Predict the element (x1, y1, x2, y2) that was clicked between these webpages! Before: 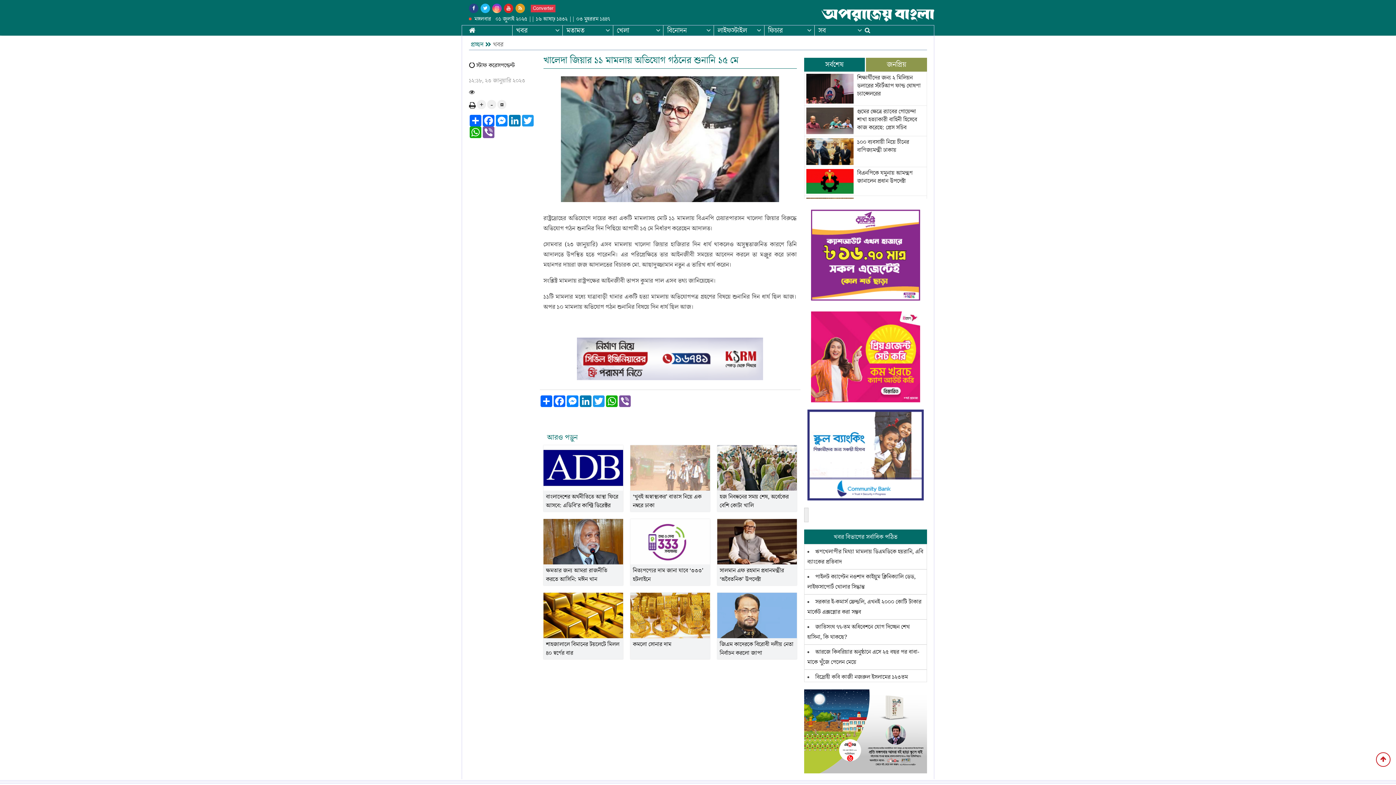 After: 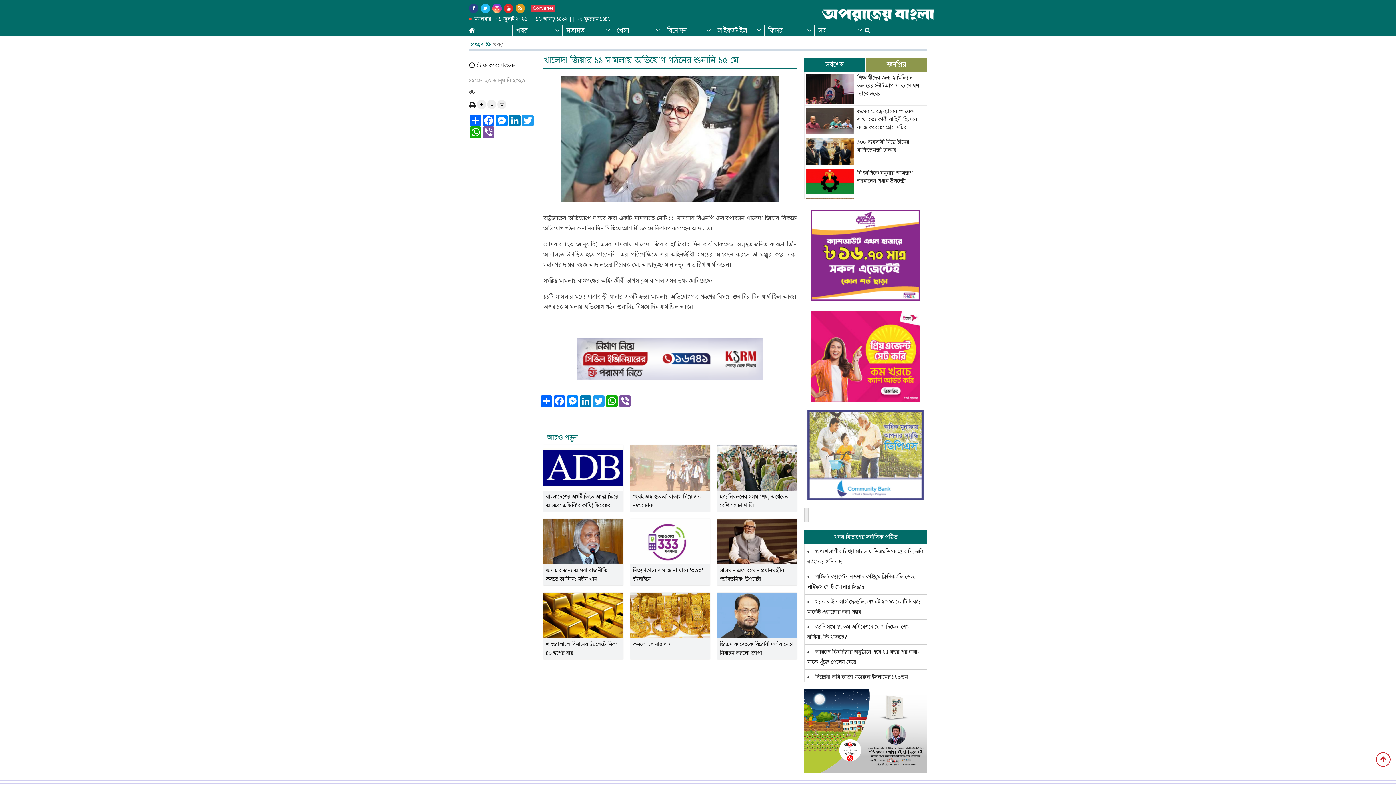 Action: bbox: (807, 451, 923, 459)